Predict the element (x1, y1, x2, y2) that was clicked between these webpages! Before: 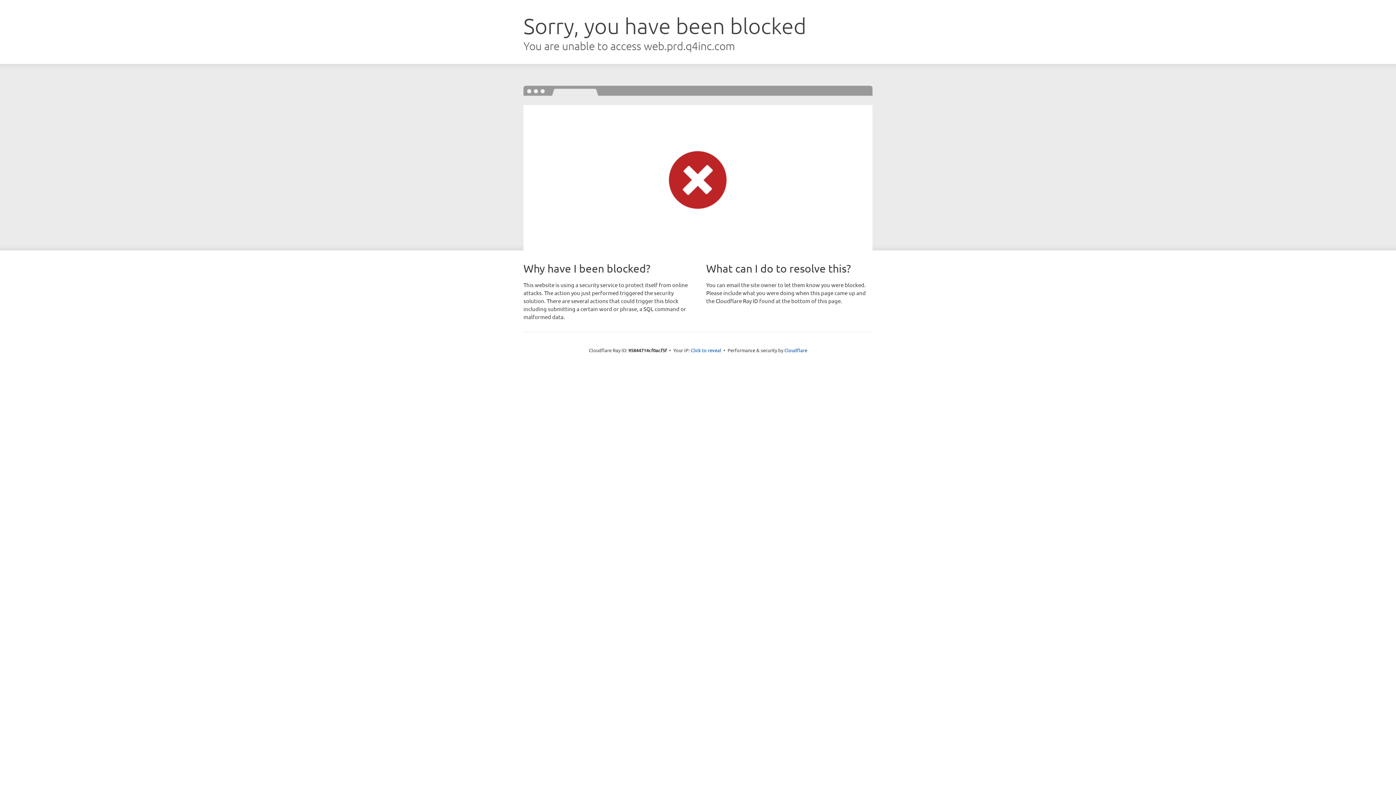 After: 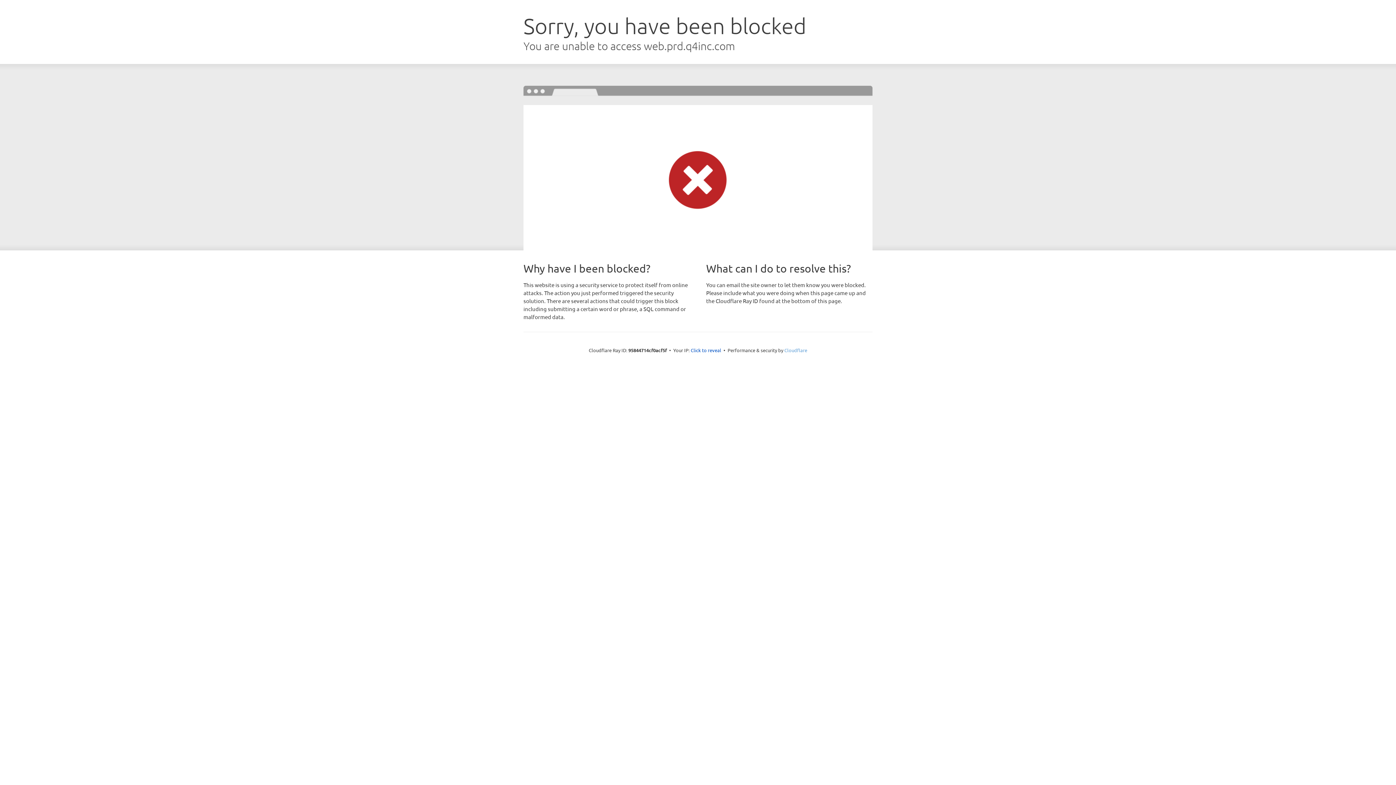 Action: bbox: (784, 347, 807, 353) label: Cloudflare